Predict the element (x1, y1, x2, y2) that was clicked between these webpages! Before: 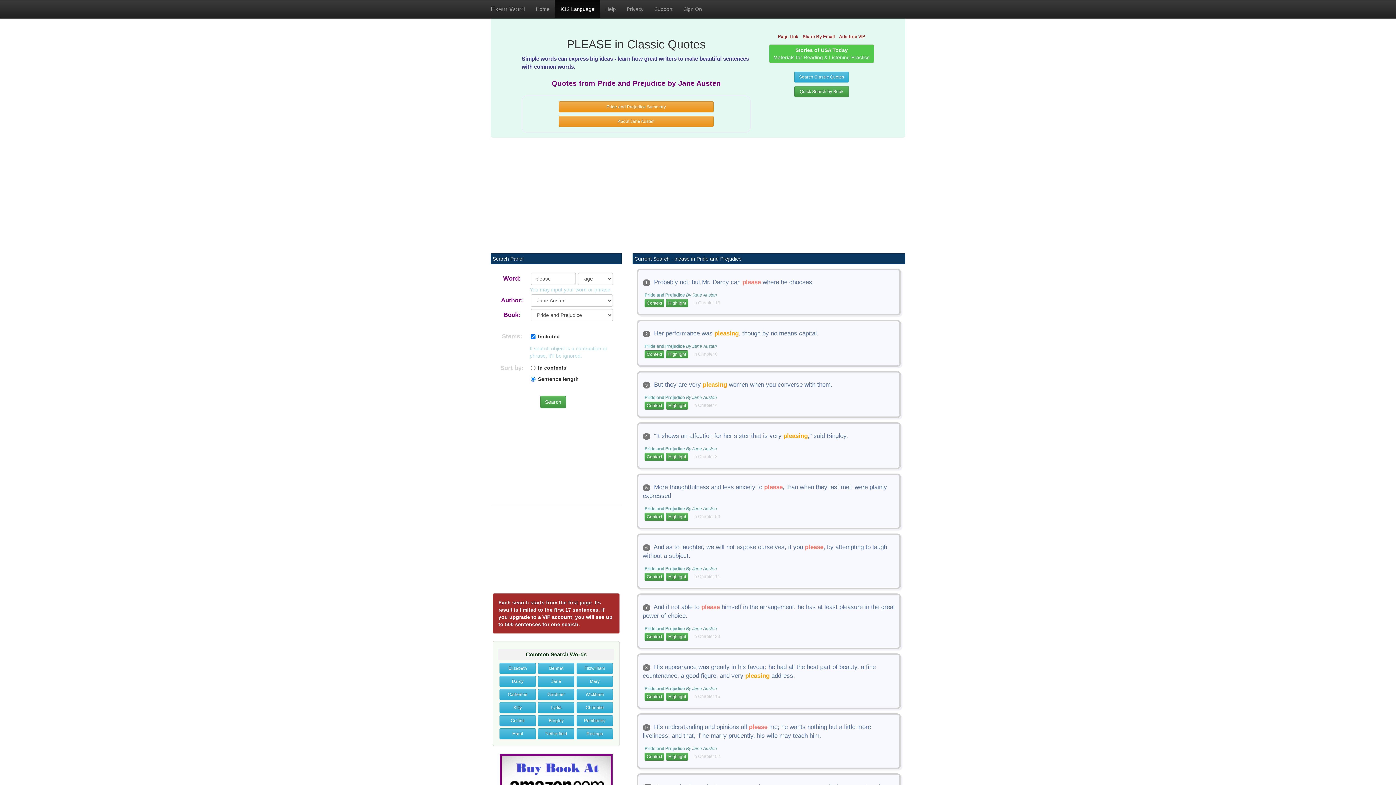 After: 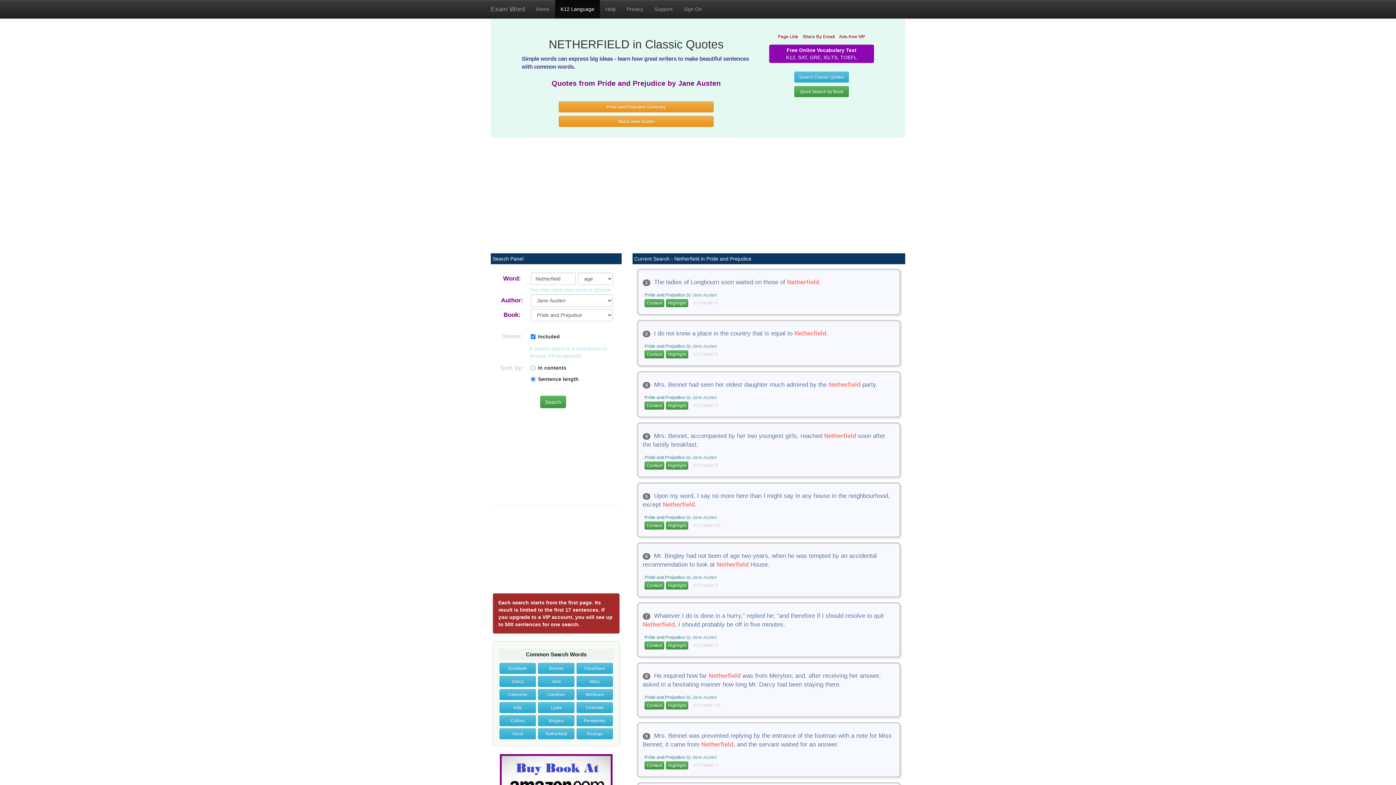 Action: bbox: (538, 728, 574, 739) label: Netherfield